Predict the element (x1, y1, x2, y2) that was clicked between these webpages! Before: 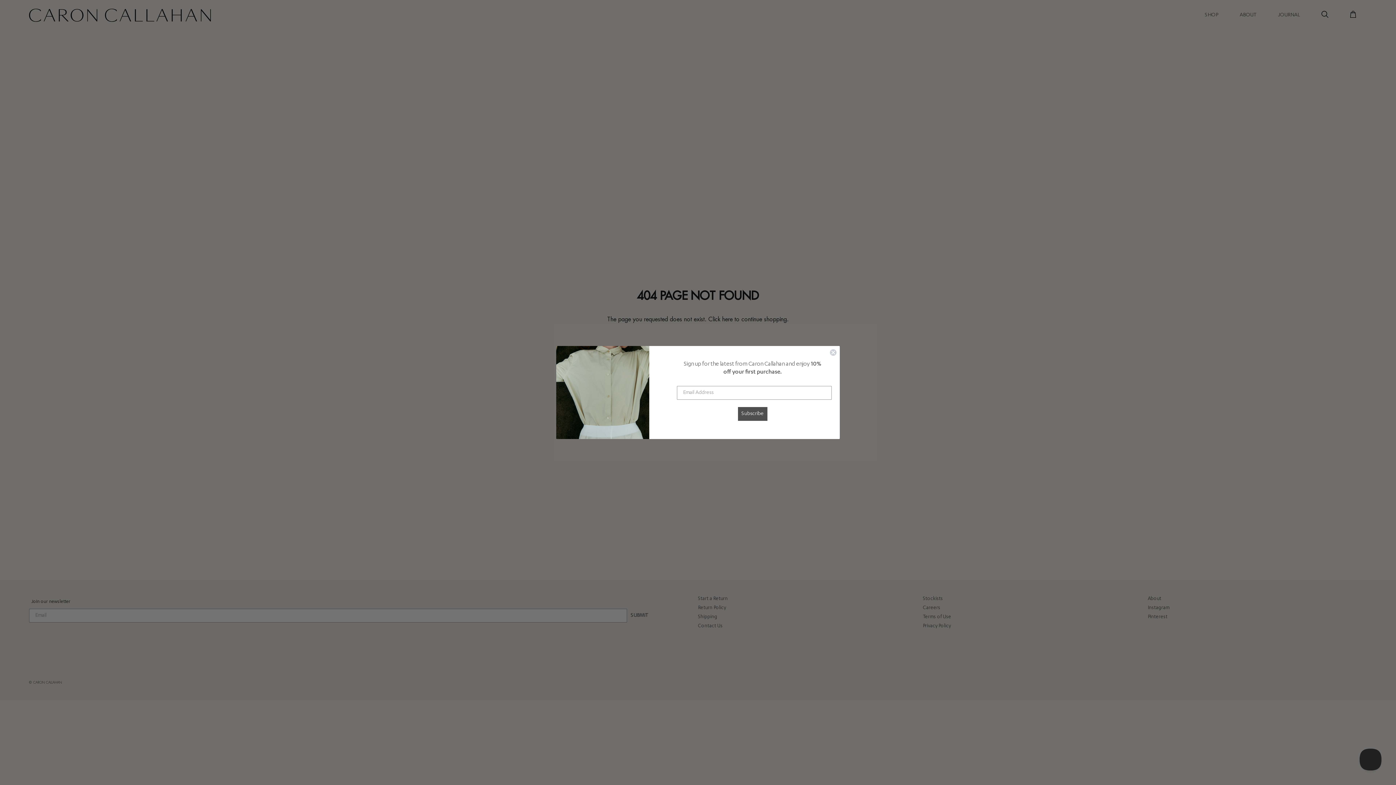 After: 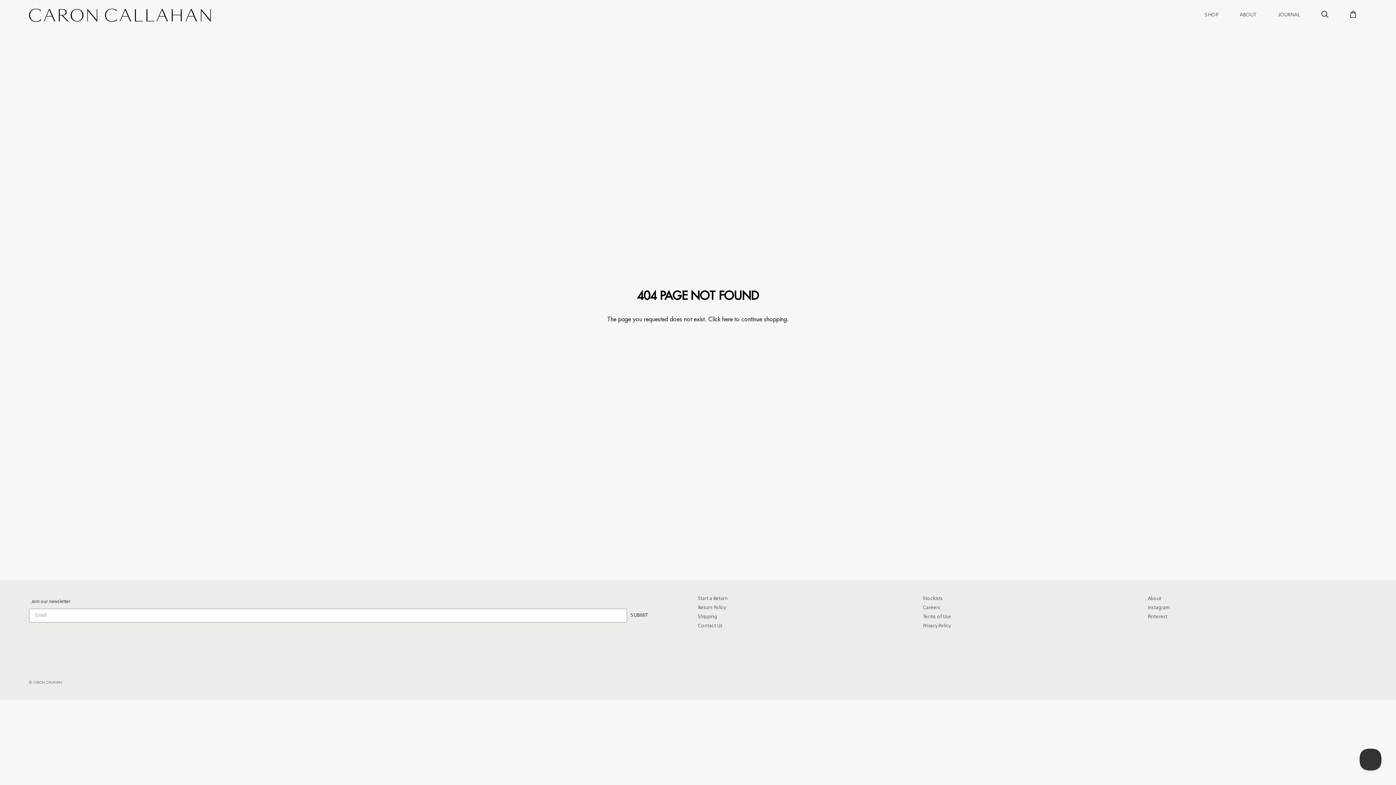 Action: bbox: (829, 349, 837, 356) label: Close dialog